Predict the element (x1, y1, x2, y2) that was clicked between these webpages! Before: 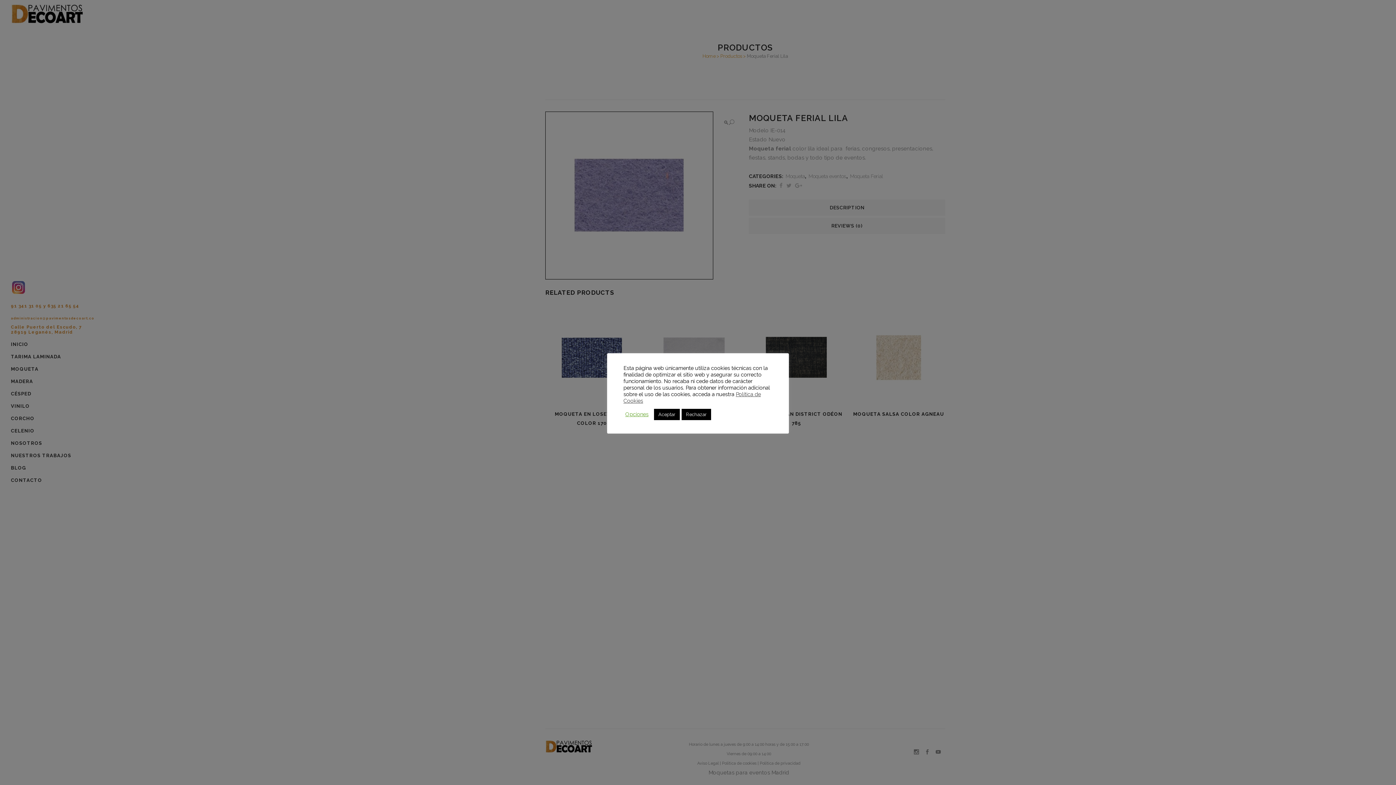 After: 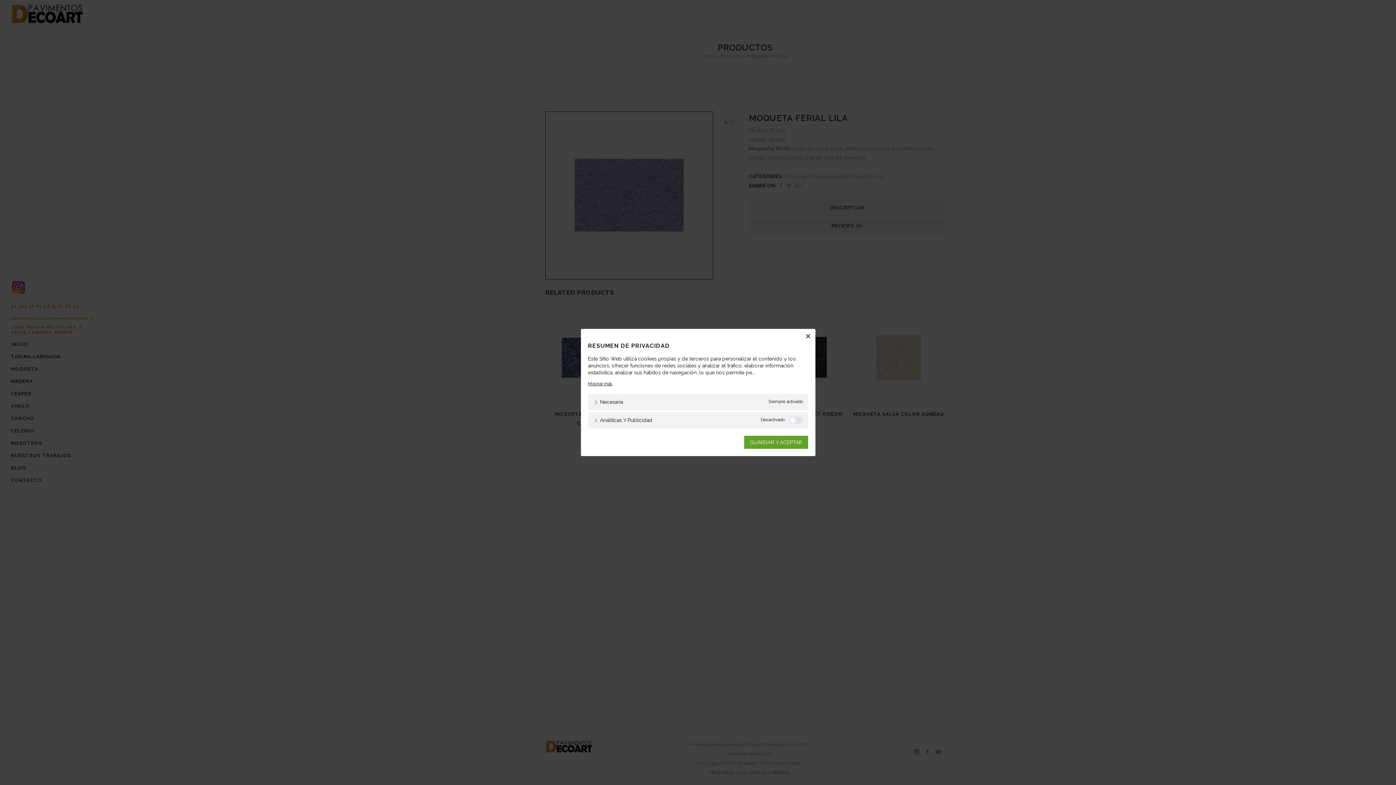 Action: label: Opciones bbox: (625, 411, 648, 417)